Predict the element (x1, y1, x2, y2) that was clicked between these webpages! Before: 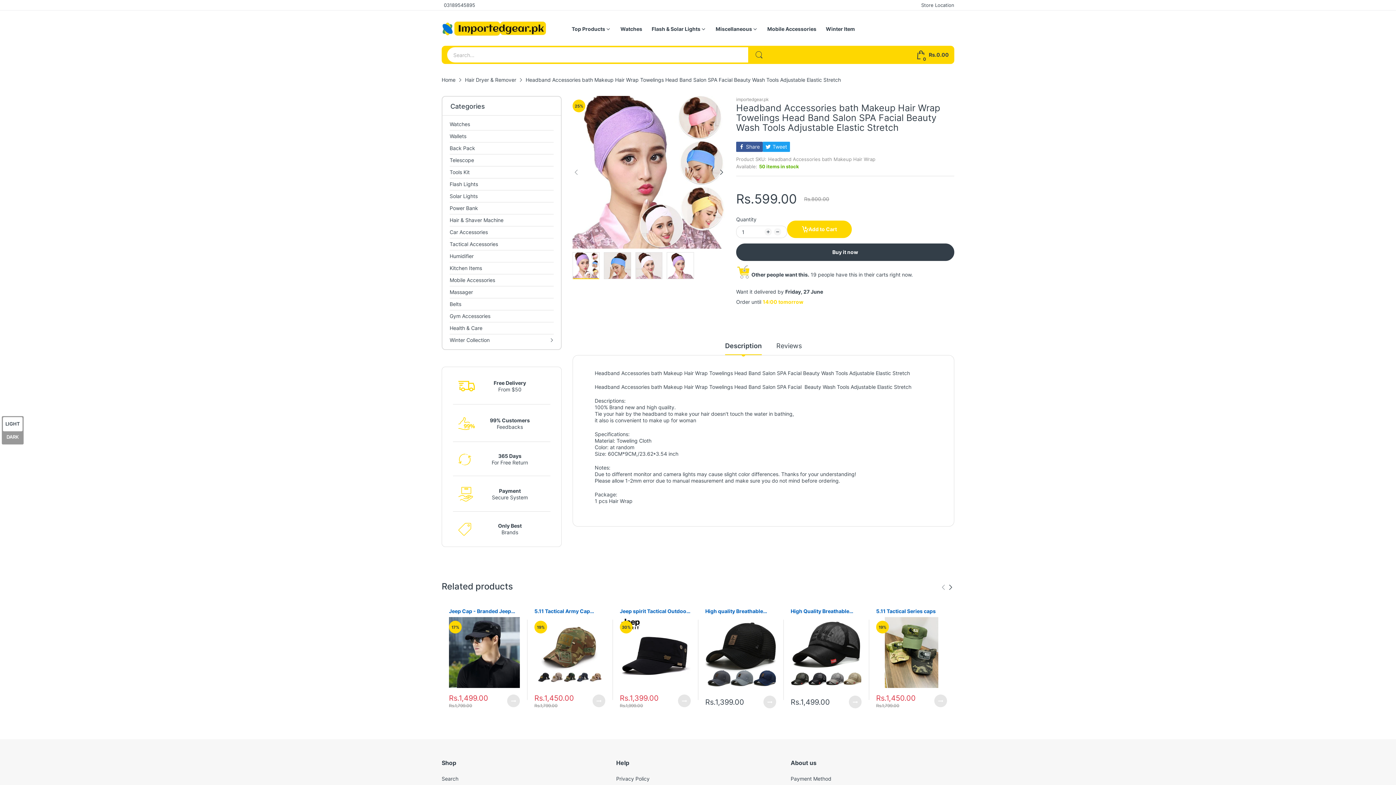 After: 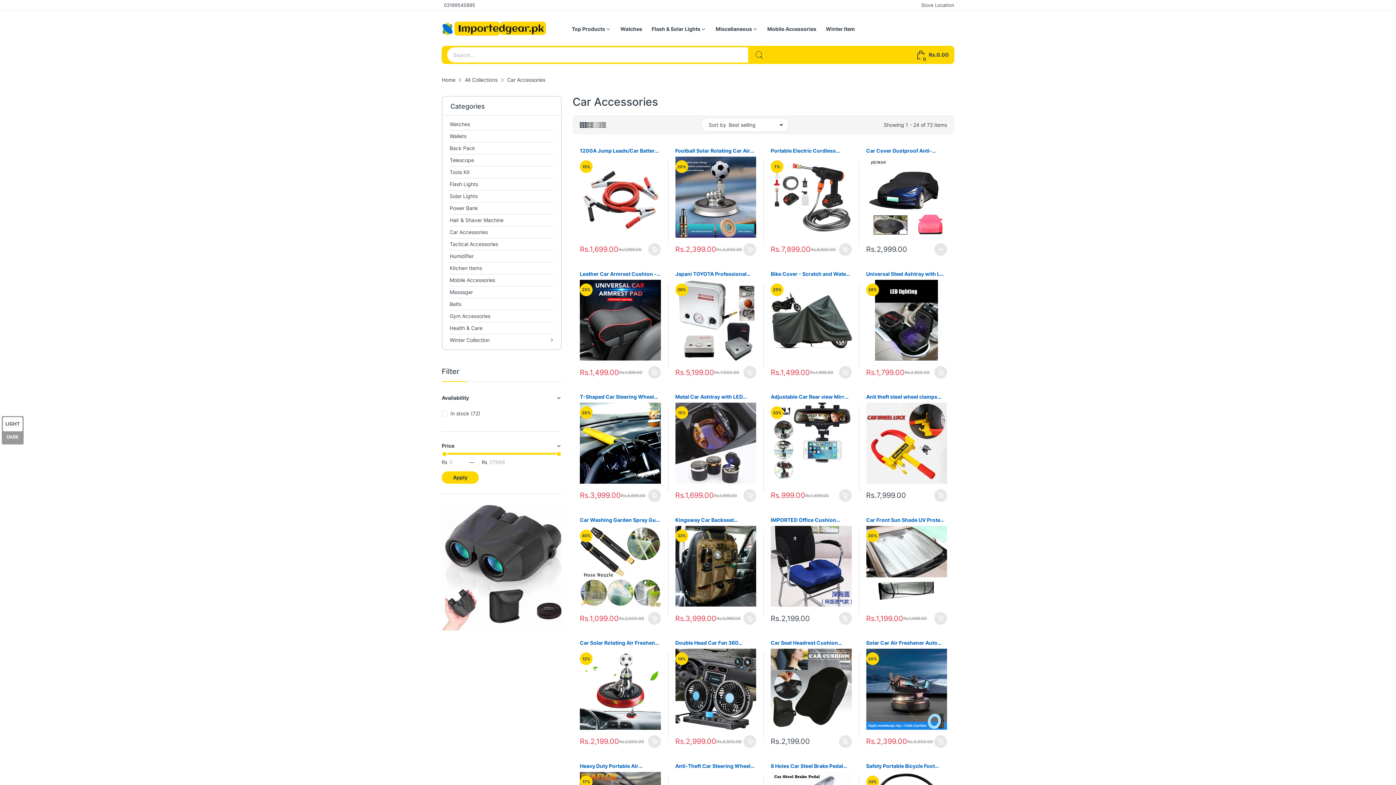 Action: bbox: (715, 20, 752, 36) label: Miscellaneous